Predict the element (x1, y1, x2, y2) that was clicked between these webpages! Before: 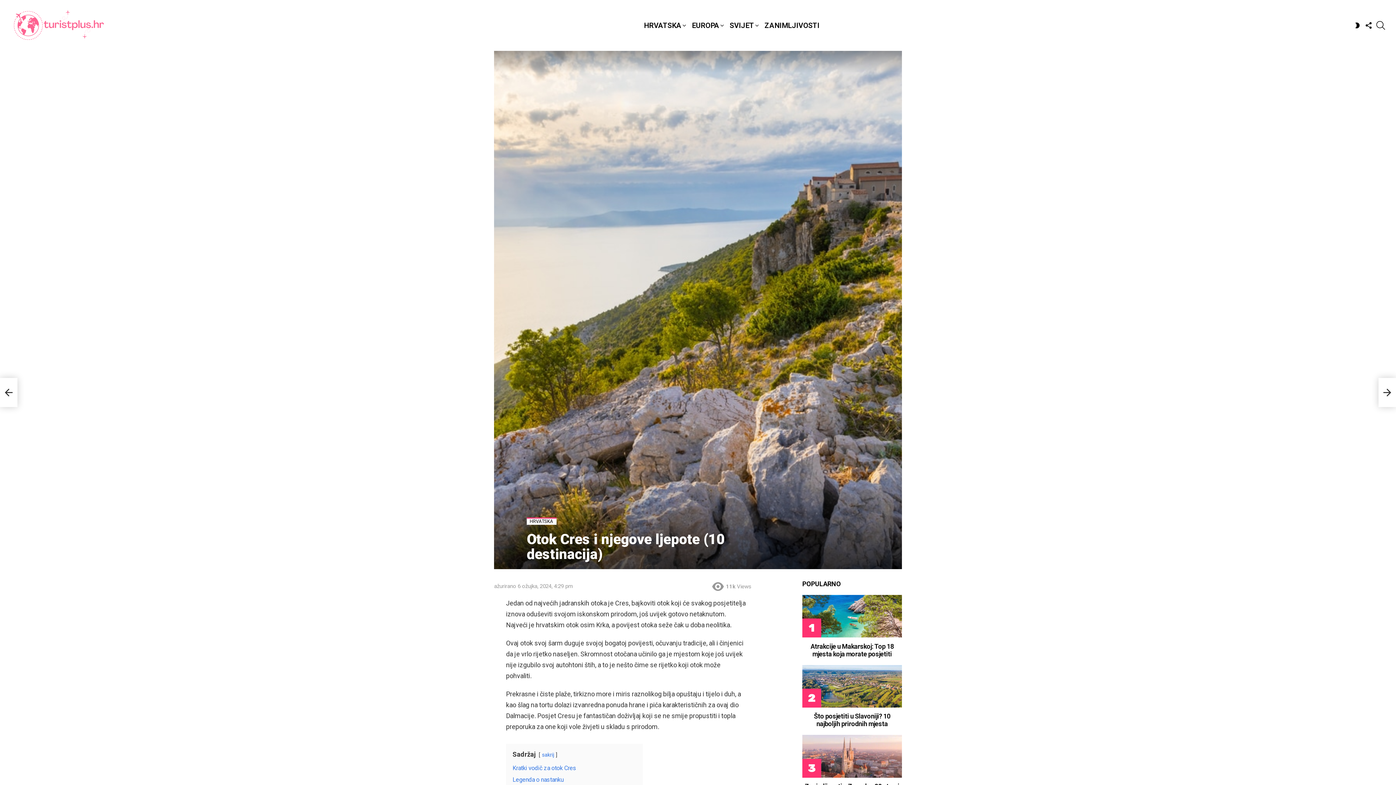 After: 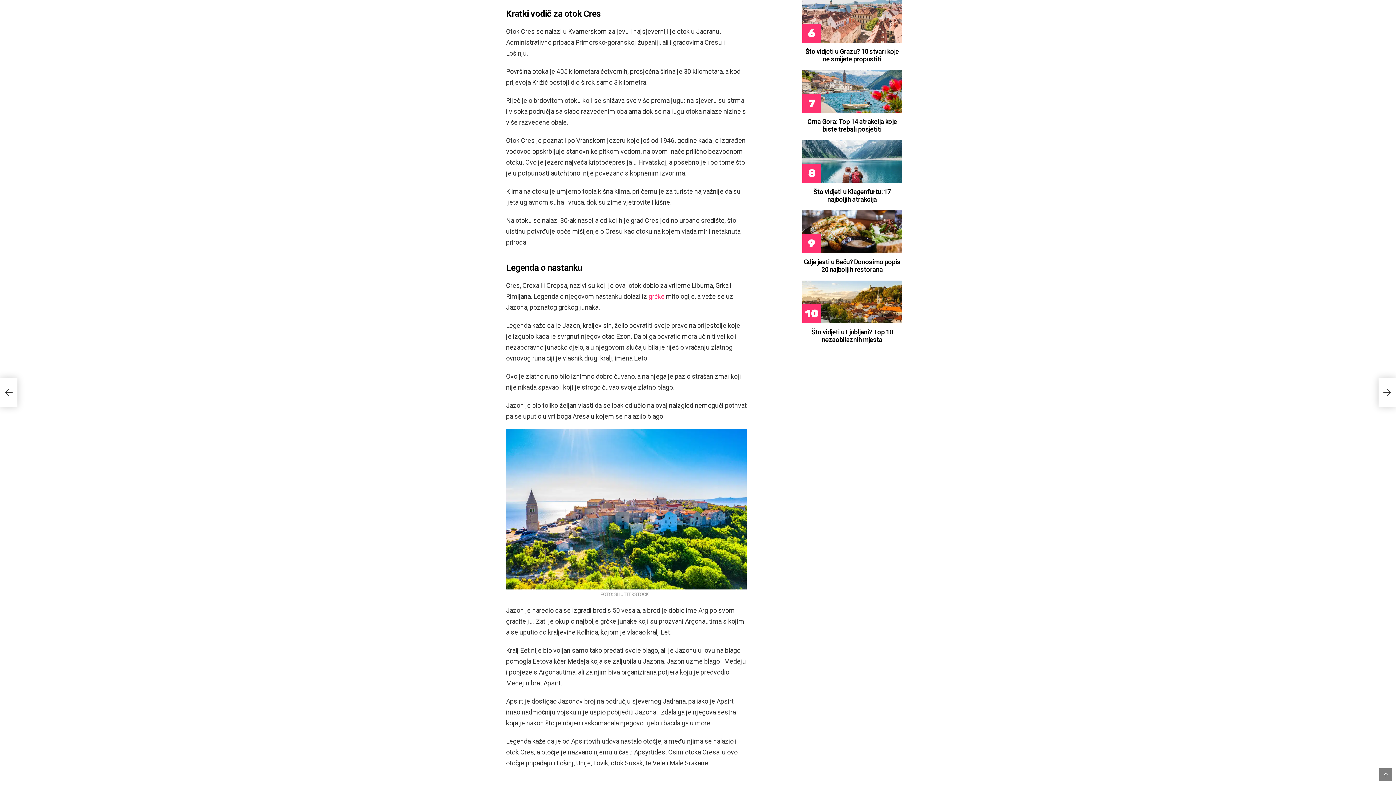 Action: label: Kratki vodič za otok Cres bbox: (512, 765, 576, 772)